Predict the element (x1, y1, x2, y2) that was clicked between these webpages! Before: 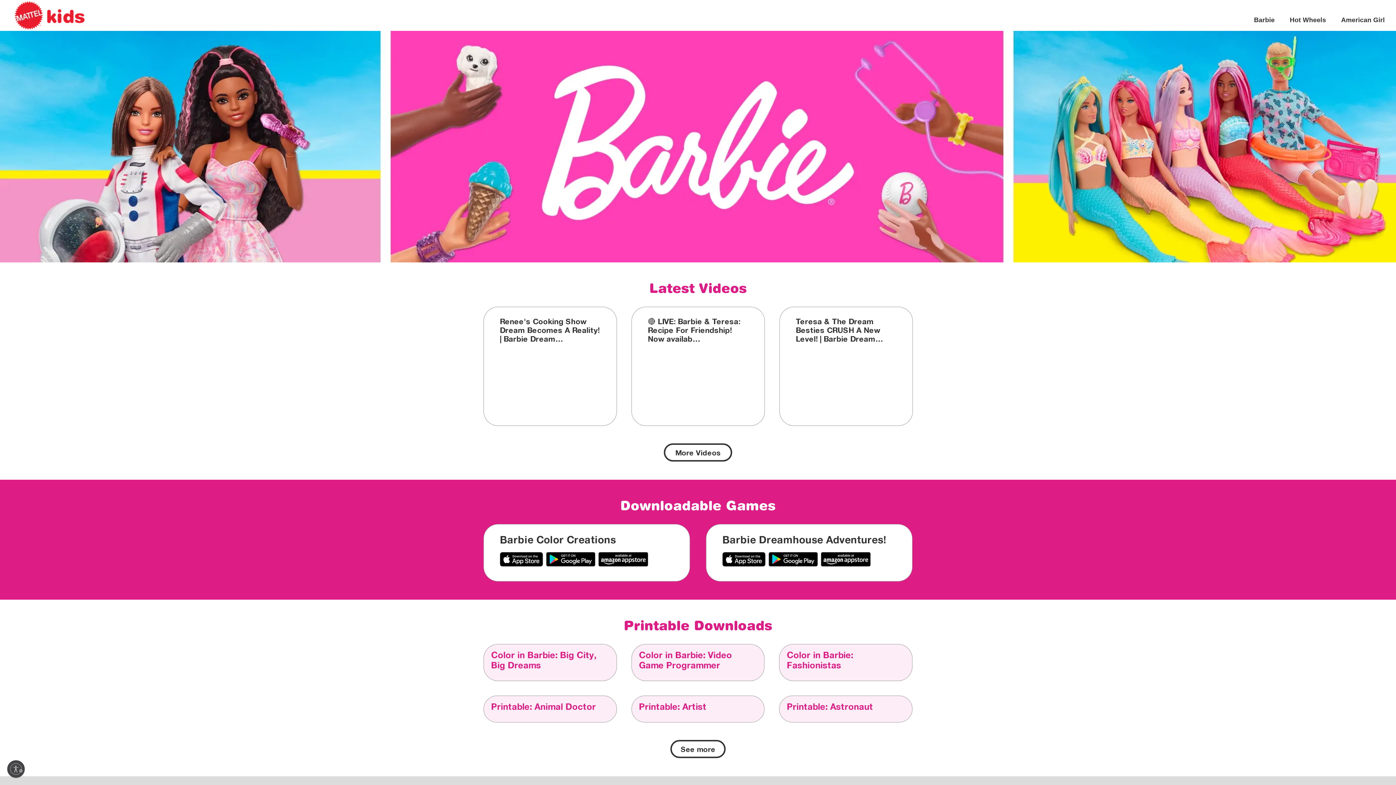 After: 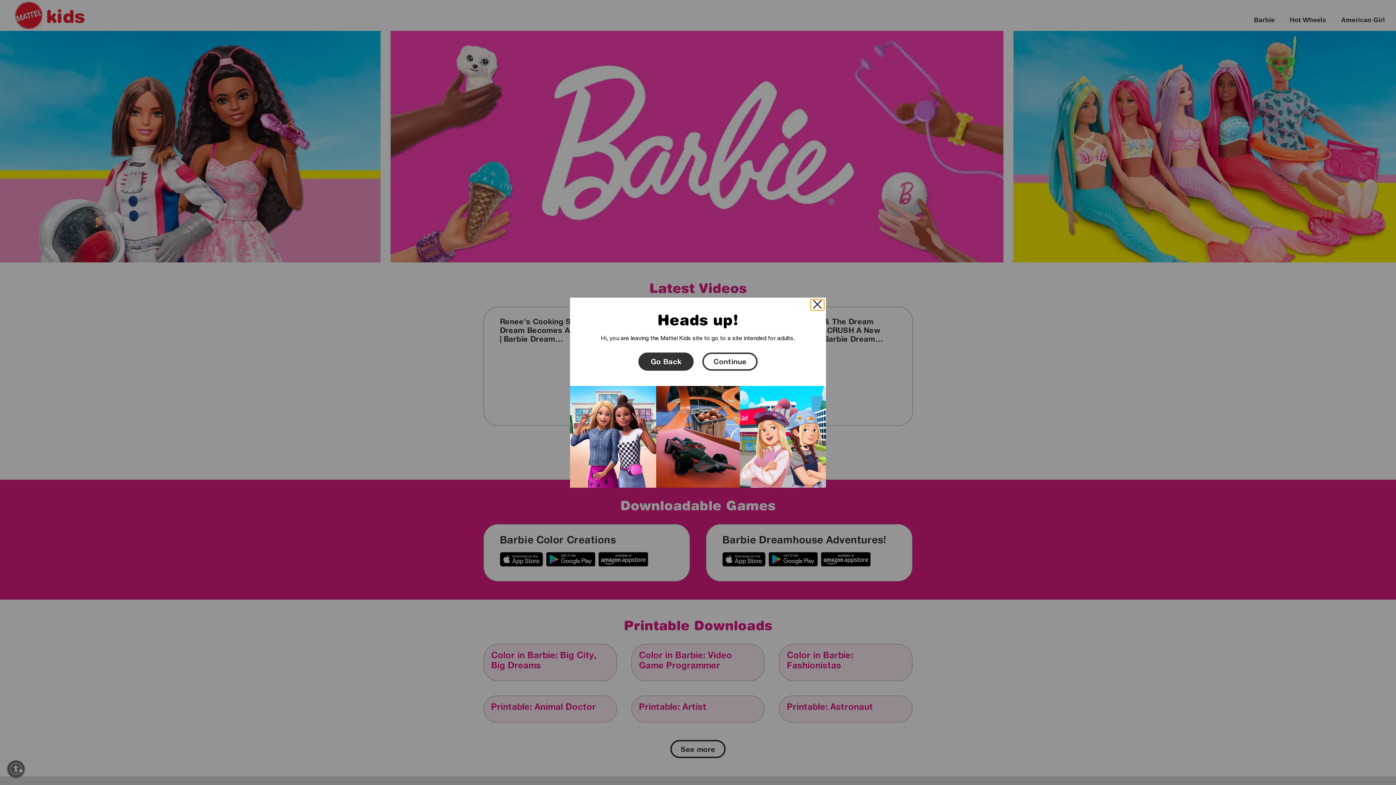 Action: bbox: (546, 552, 595, 567)